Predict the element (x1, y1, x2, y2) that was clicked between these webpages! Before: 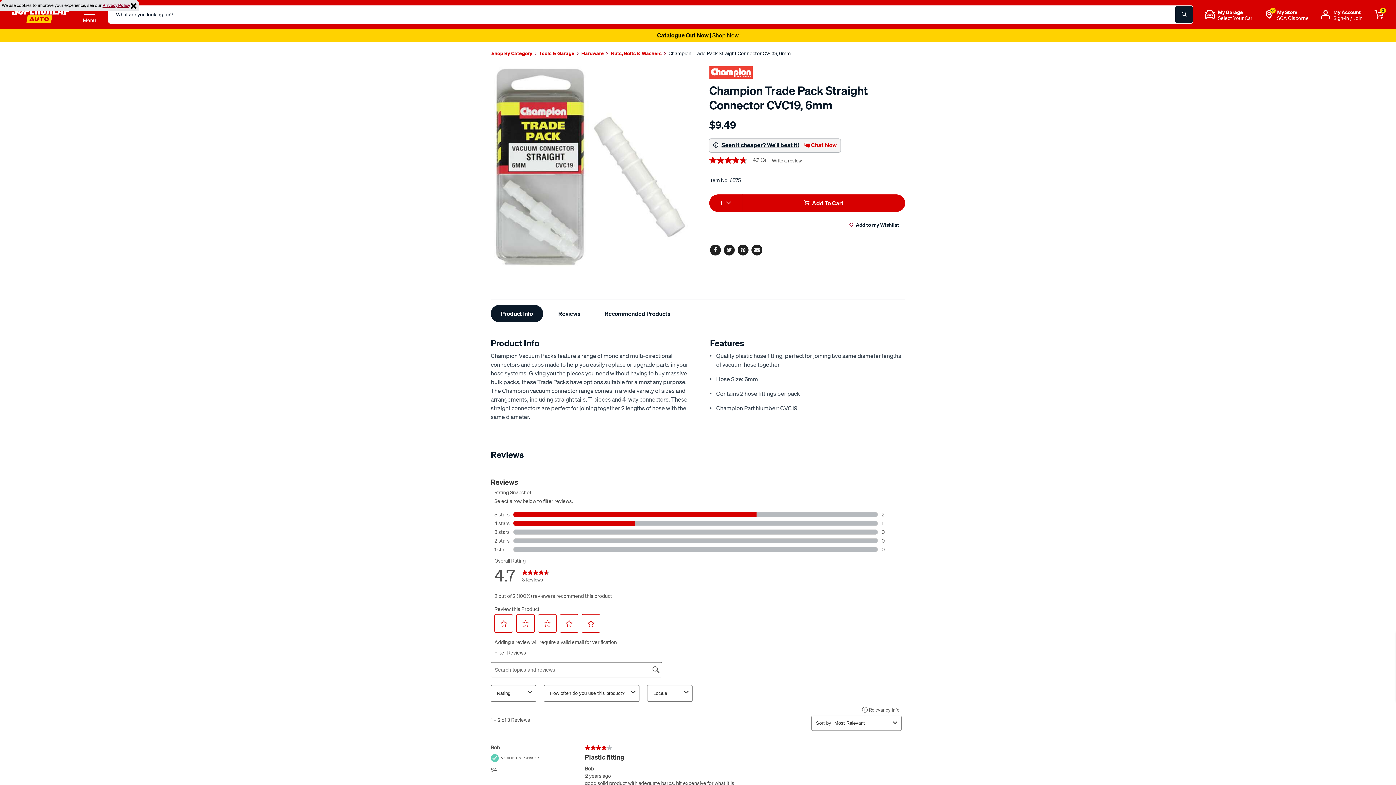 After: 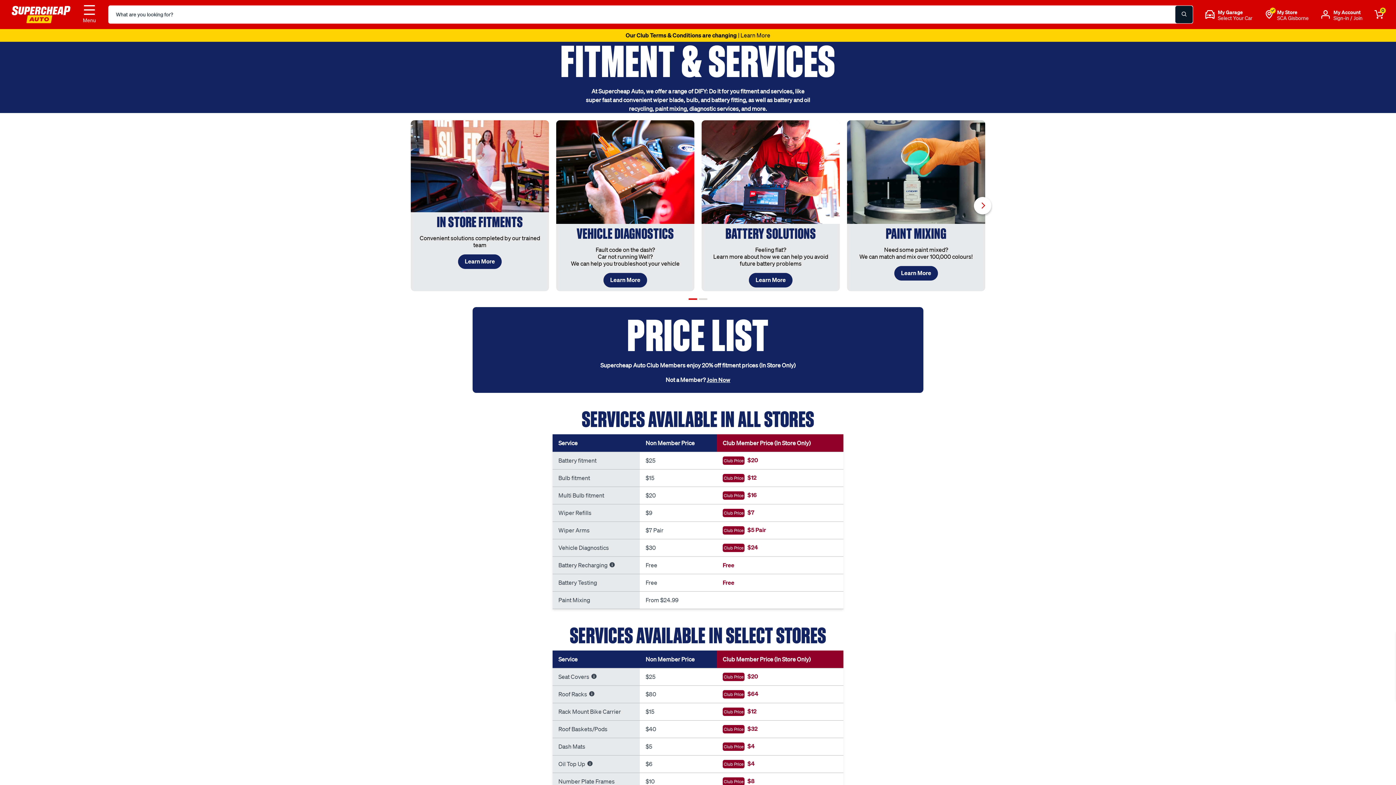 Action: label: In Store Services bbox: (553, 711, 647, 723)